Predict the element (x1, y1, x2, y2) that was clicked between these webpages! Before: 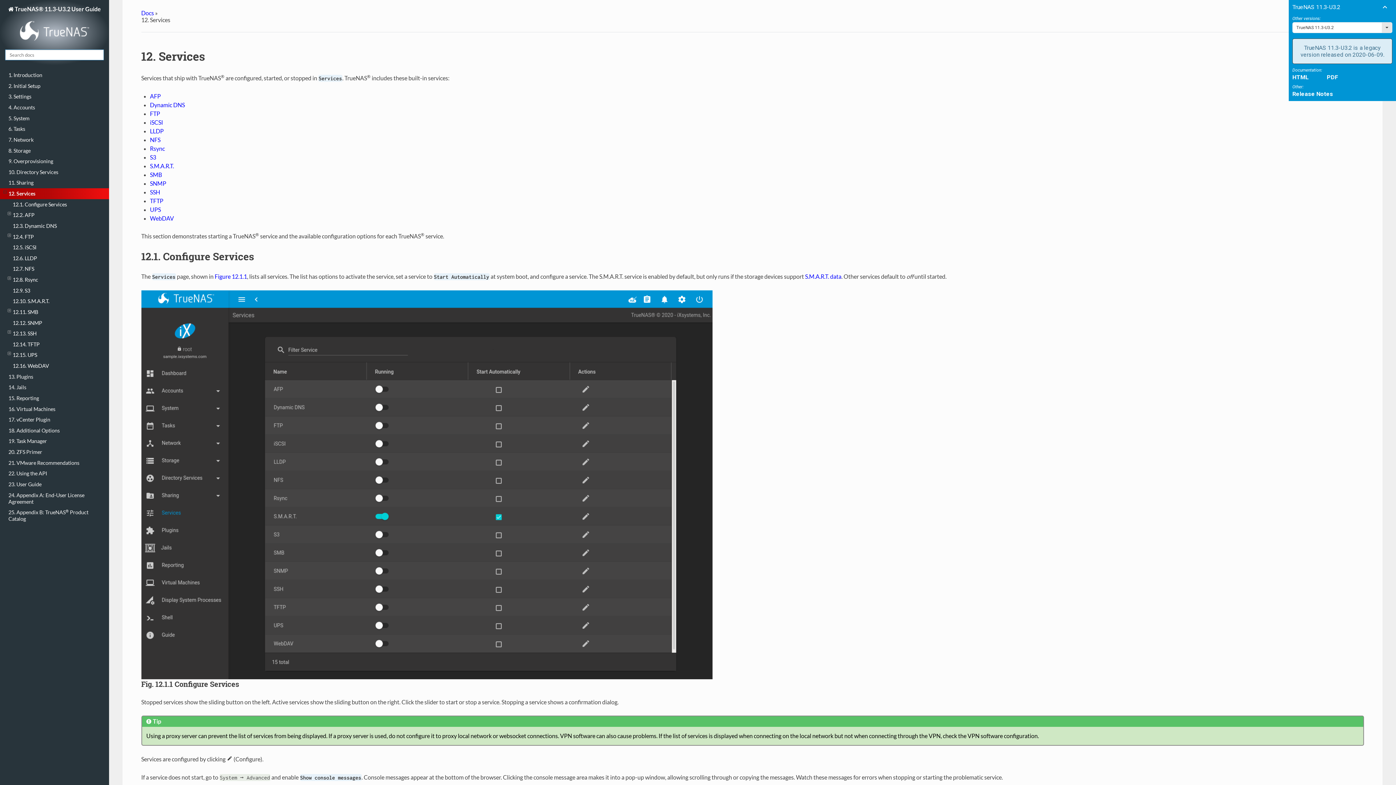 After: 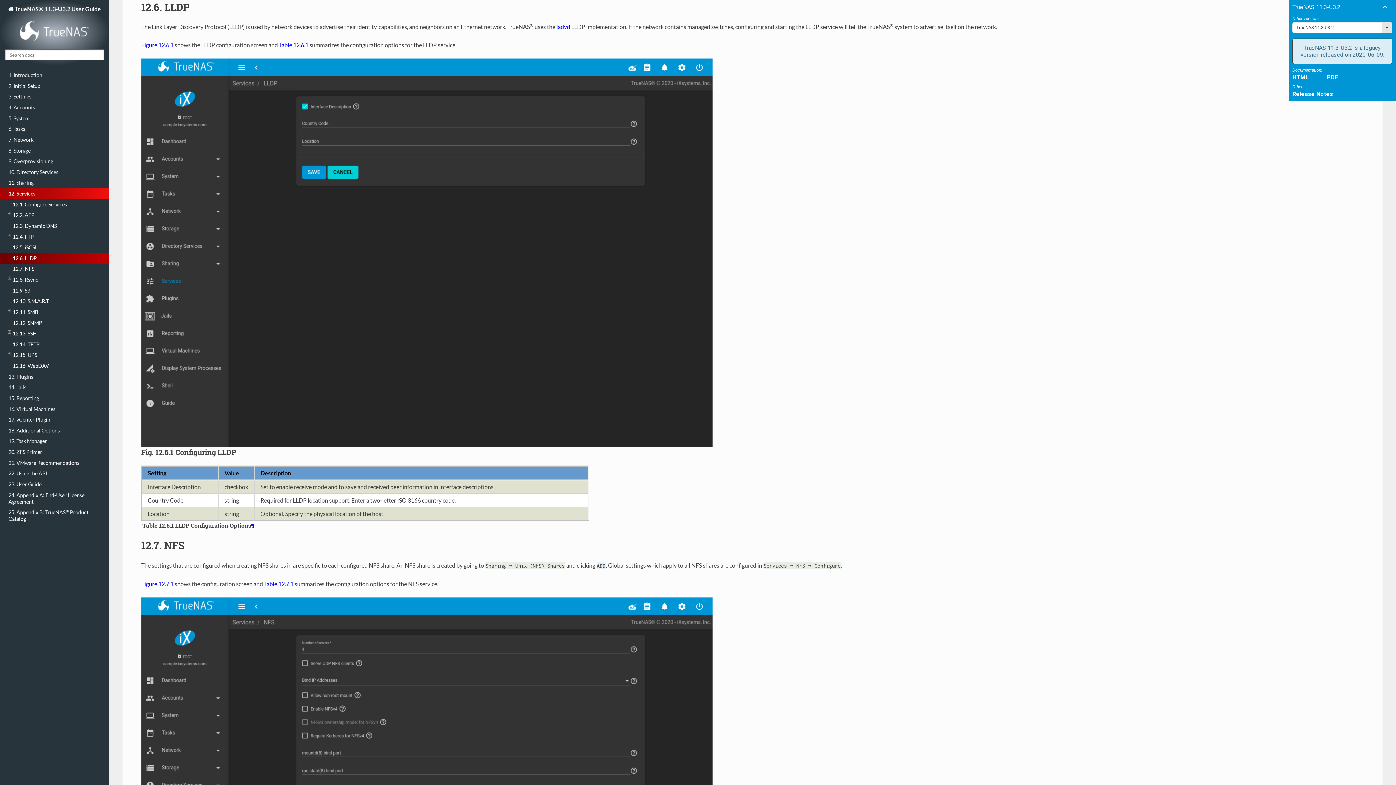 Action: bbox: (0, 253, 109, 263) label: 12.6. LLDP